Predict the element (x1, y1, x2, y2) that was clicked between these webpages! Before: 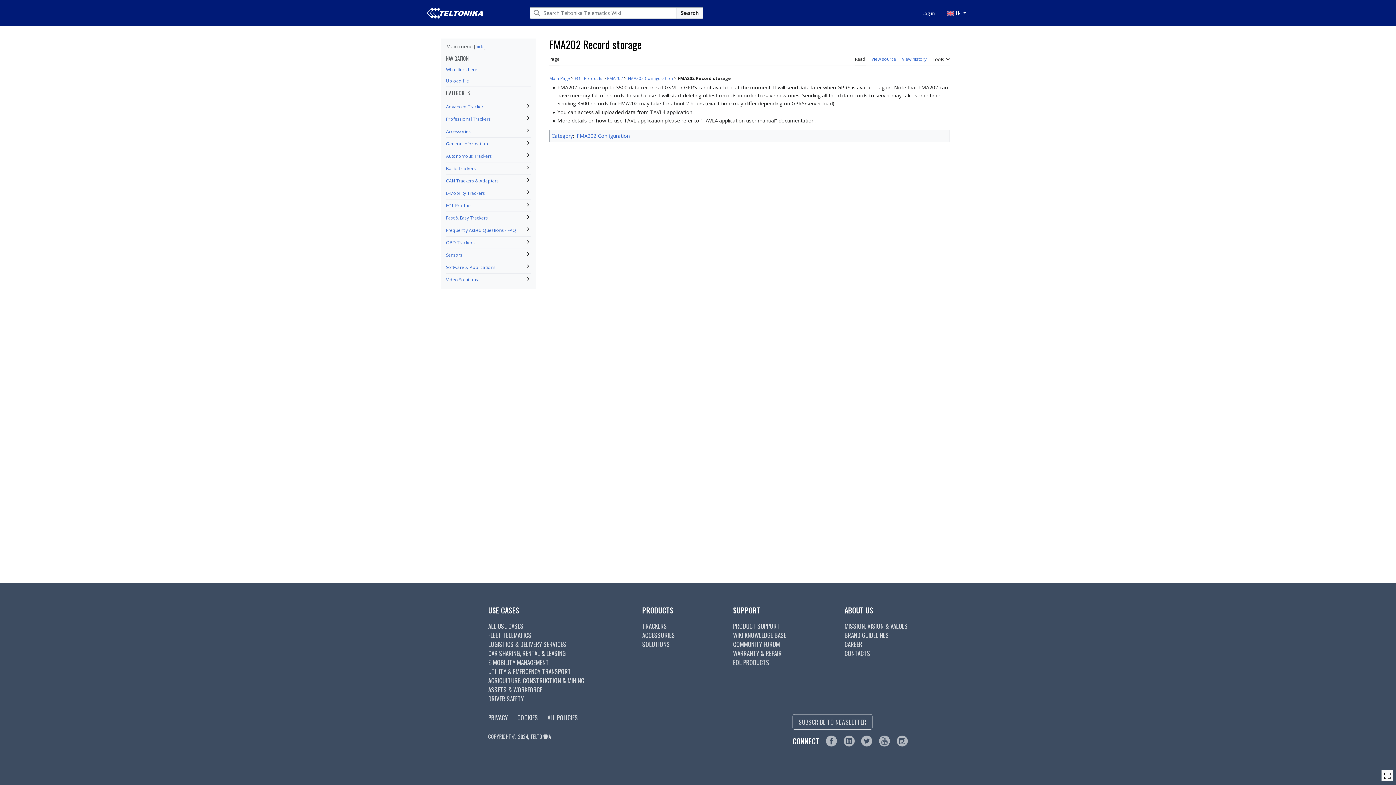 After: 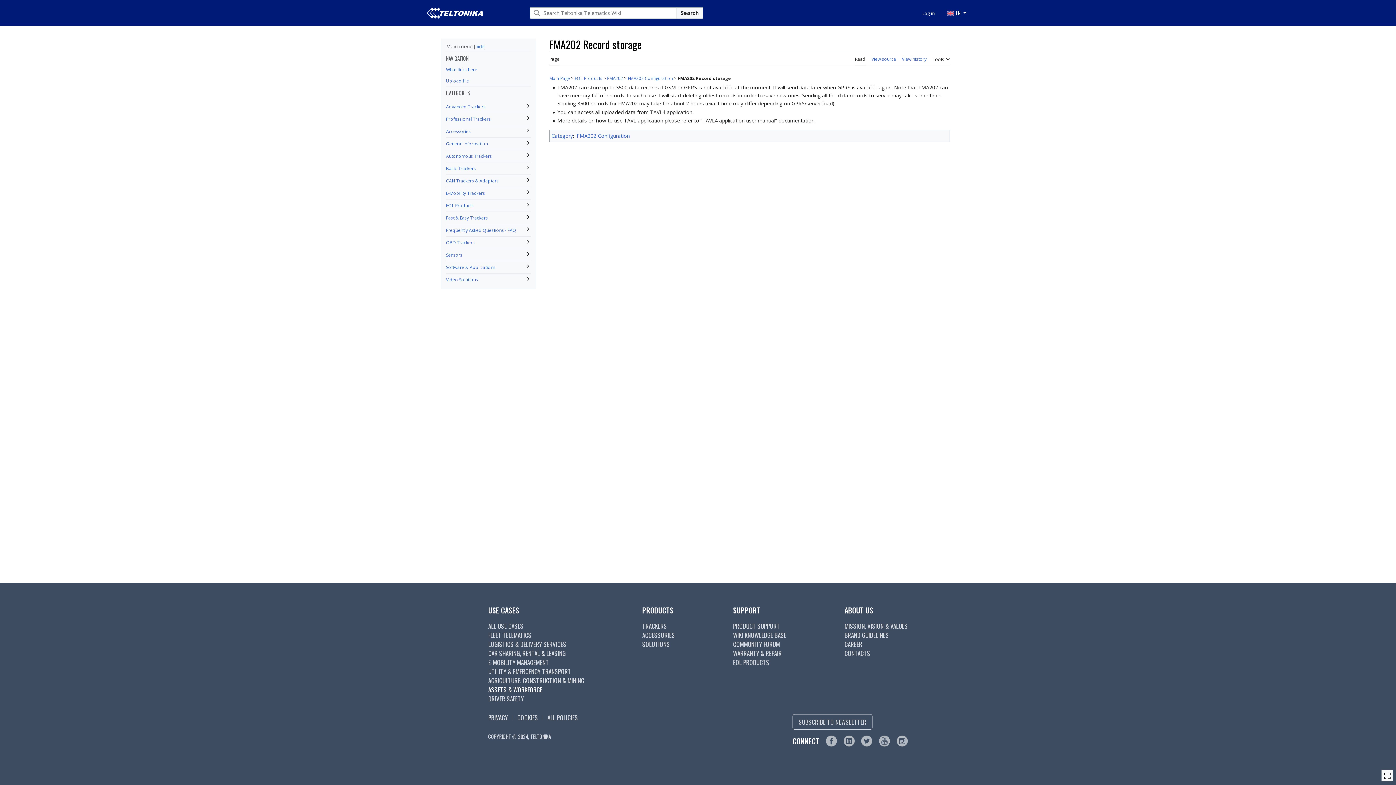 Action: label: ASSETS & WORKFORCE bbox: (488, 685, 542, 694)